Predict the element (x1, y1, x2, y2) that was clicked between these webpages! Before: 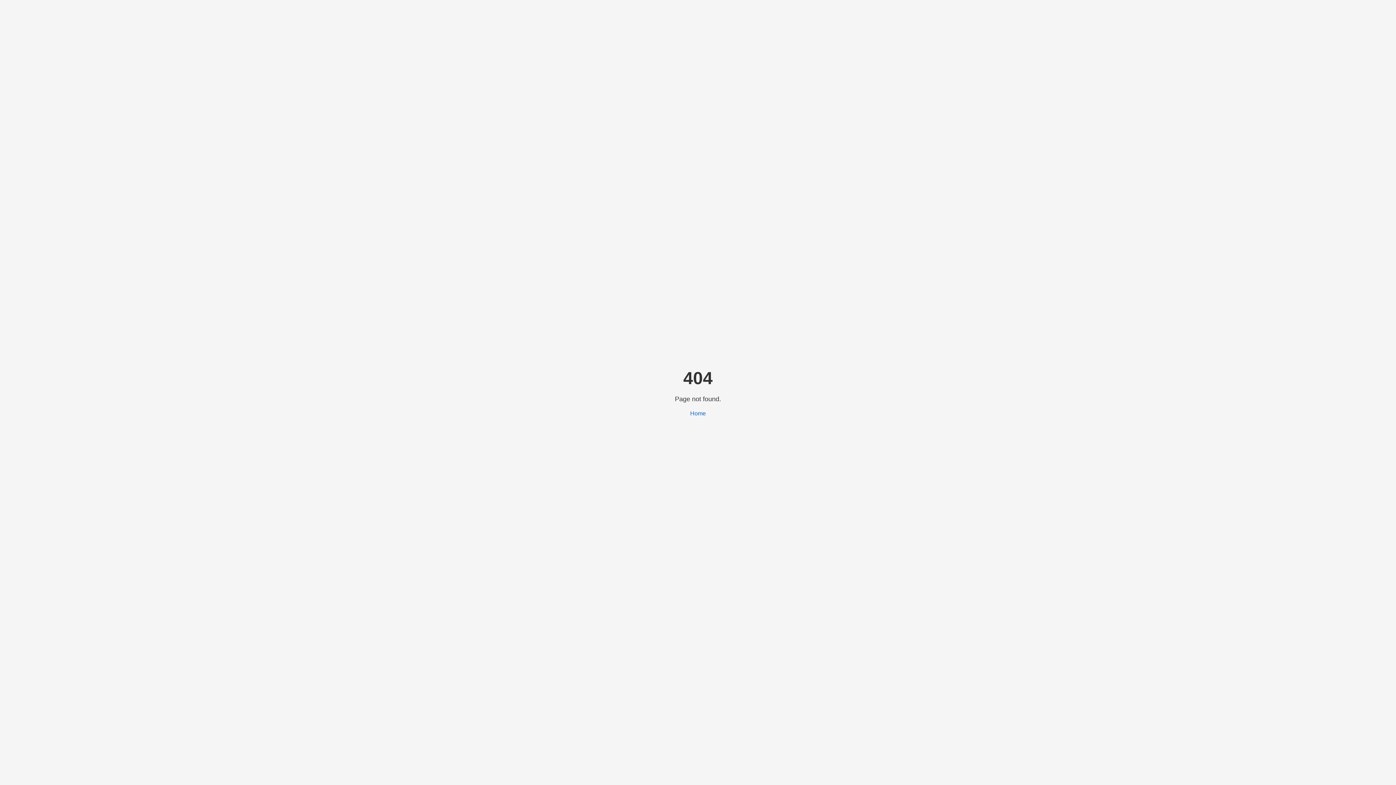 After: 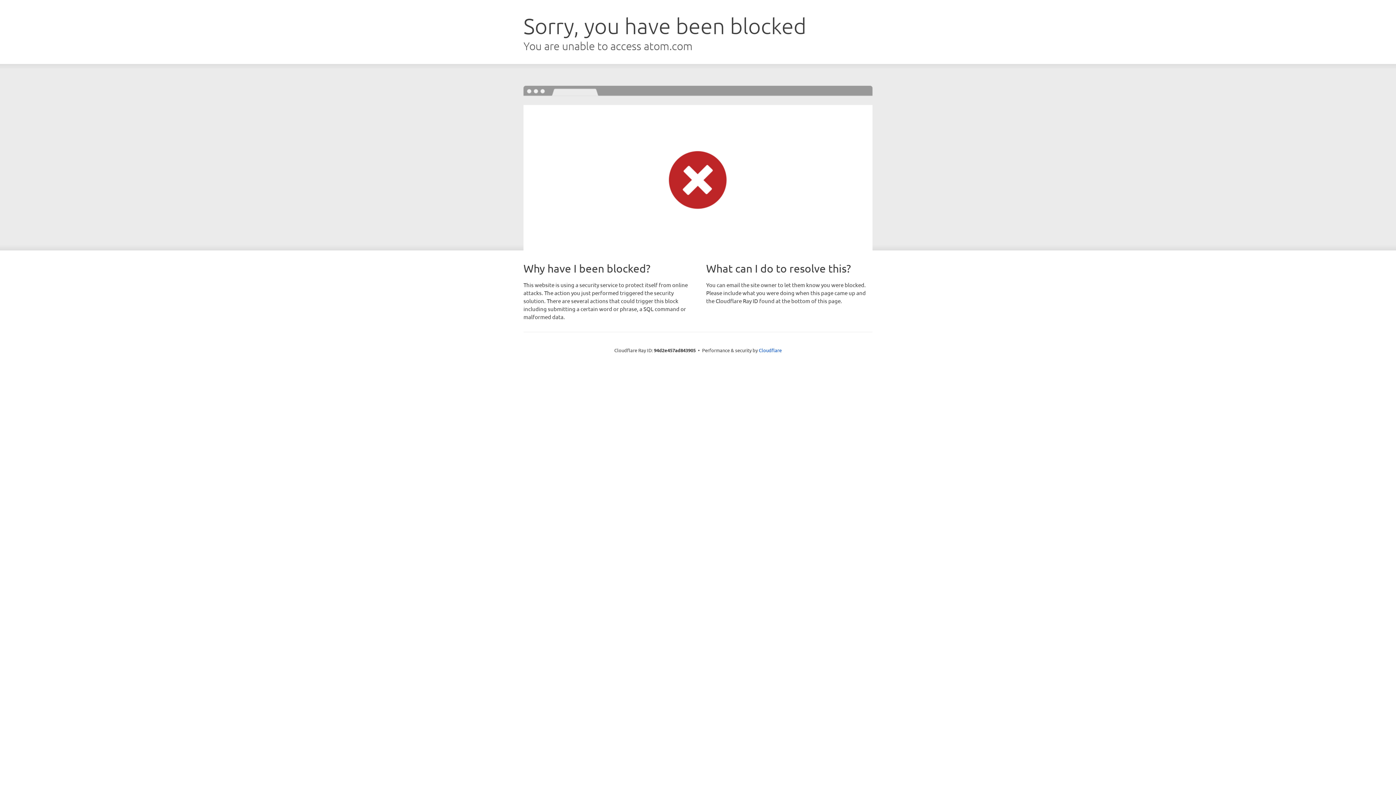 Action: label: Home bbox: (690, 410, 706, 416)